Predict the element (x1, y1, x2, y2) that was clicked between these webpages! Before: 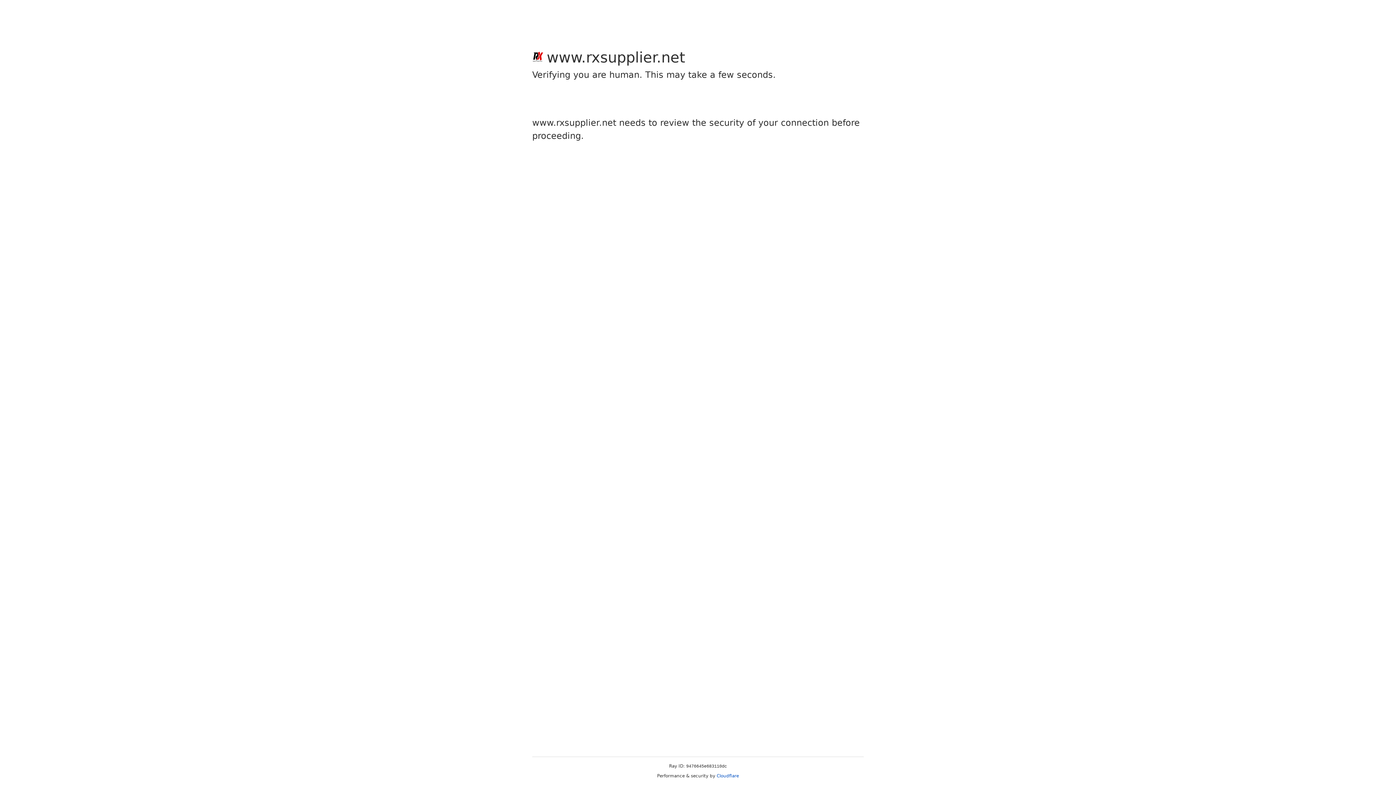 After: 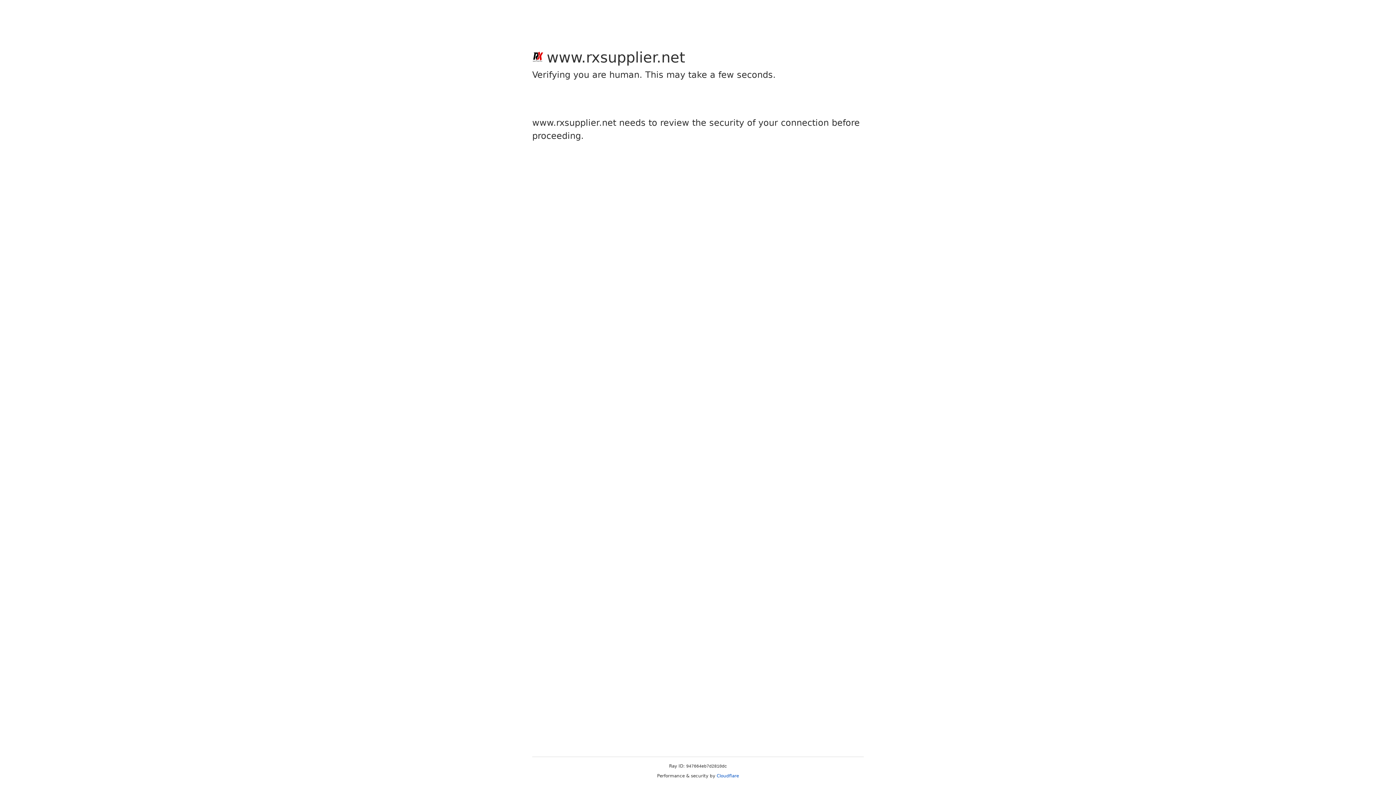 Action: bbox: (716, 773, 739, 778) label: Cloudflare